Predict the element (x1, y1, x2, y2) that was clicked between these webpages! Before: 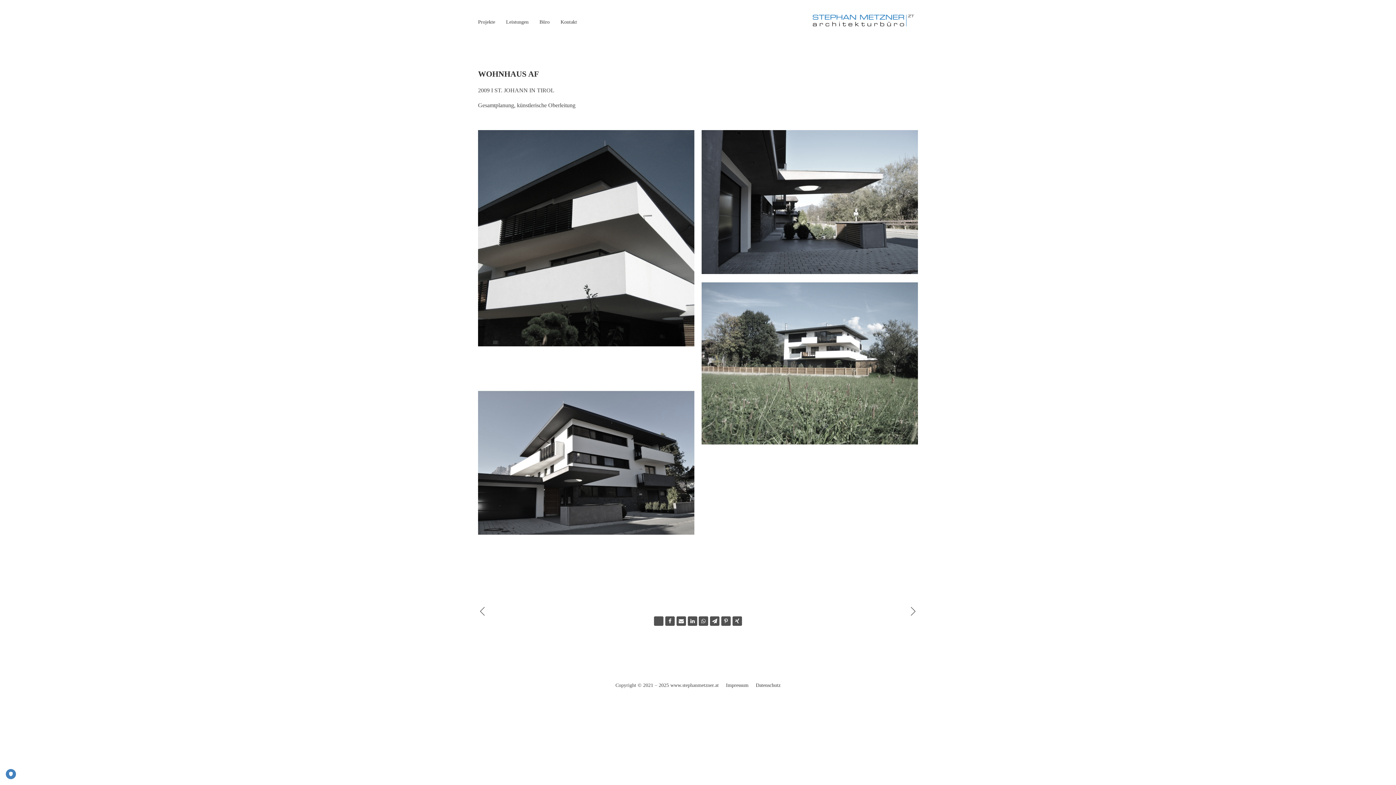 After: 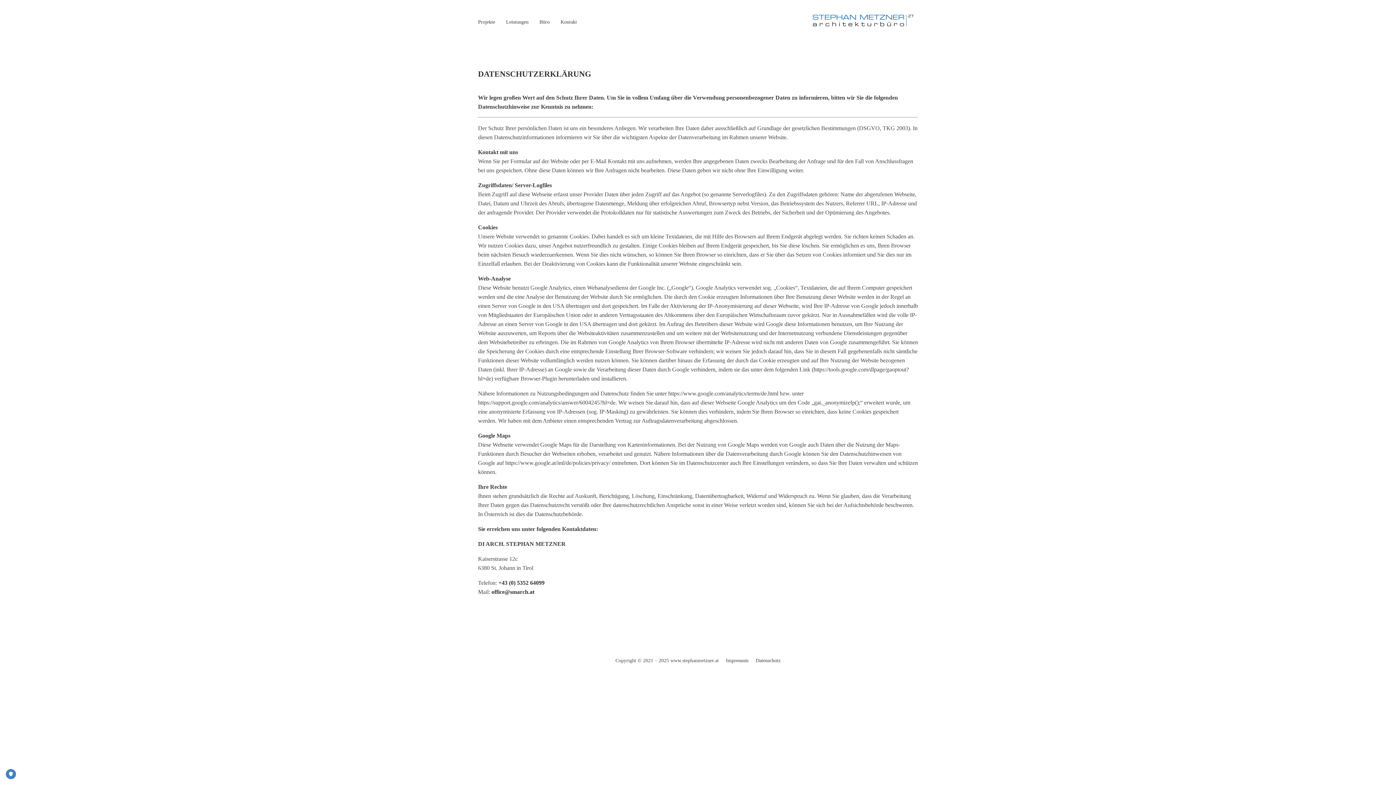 Action: label: Datenschutz bbox: (756, 681, 780, 689)